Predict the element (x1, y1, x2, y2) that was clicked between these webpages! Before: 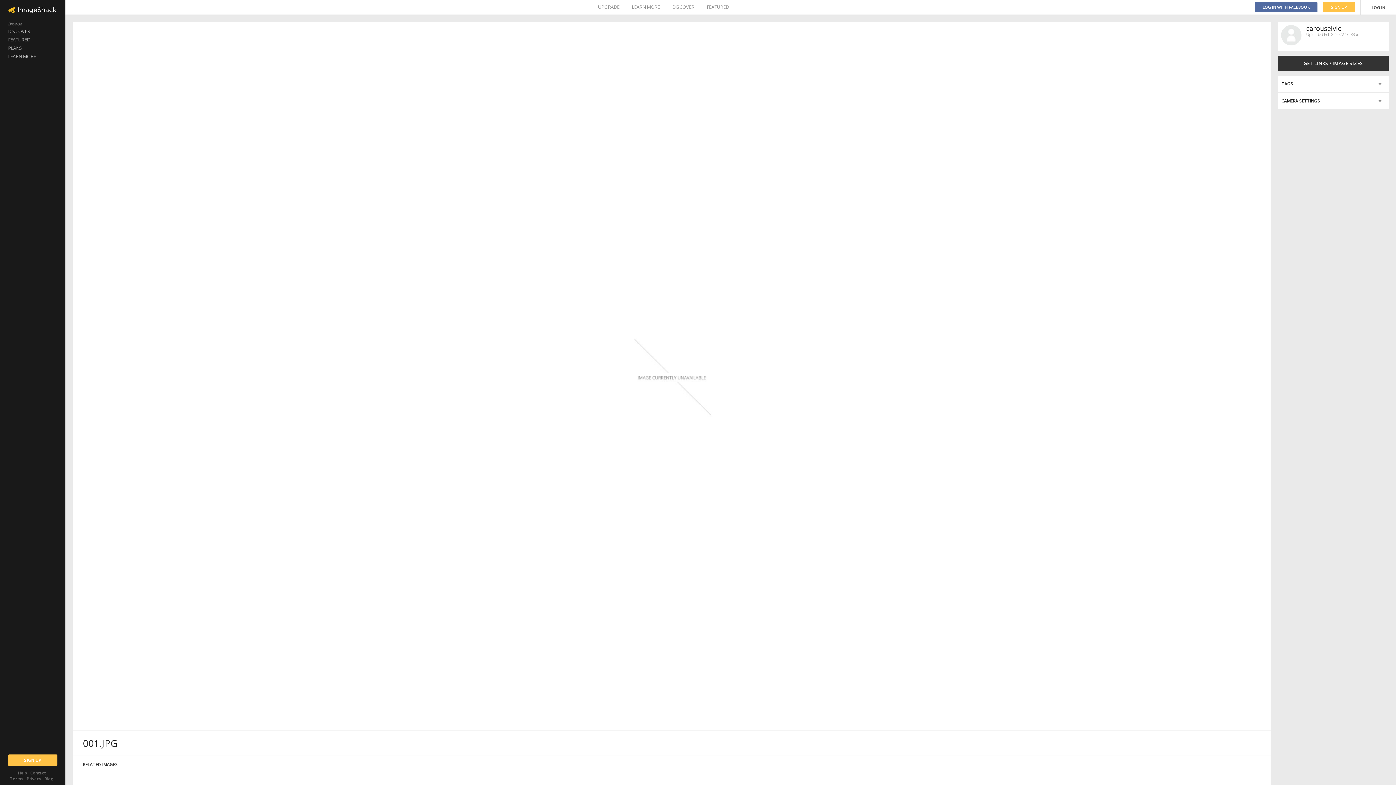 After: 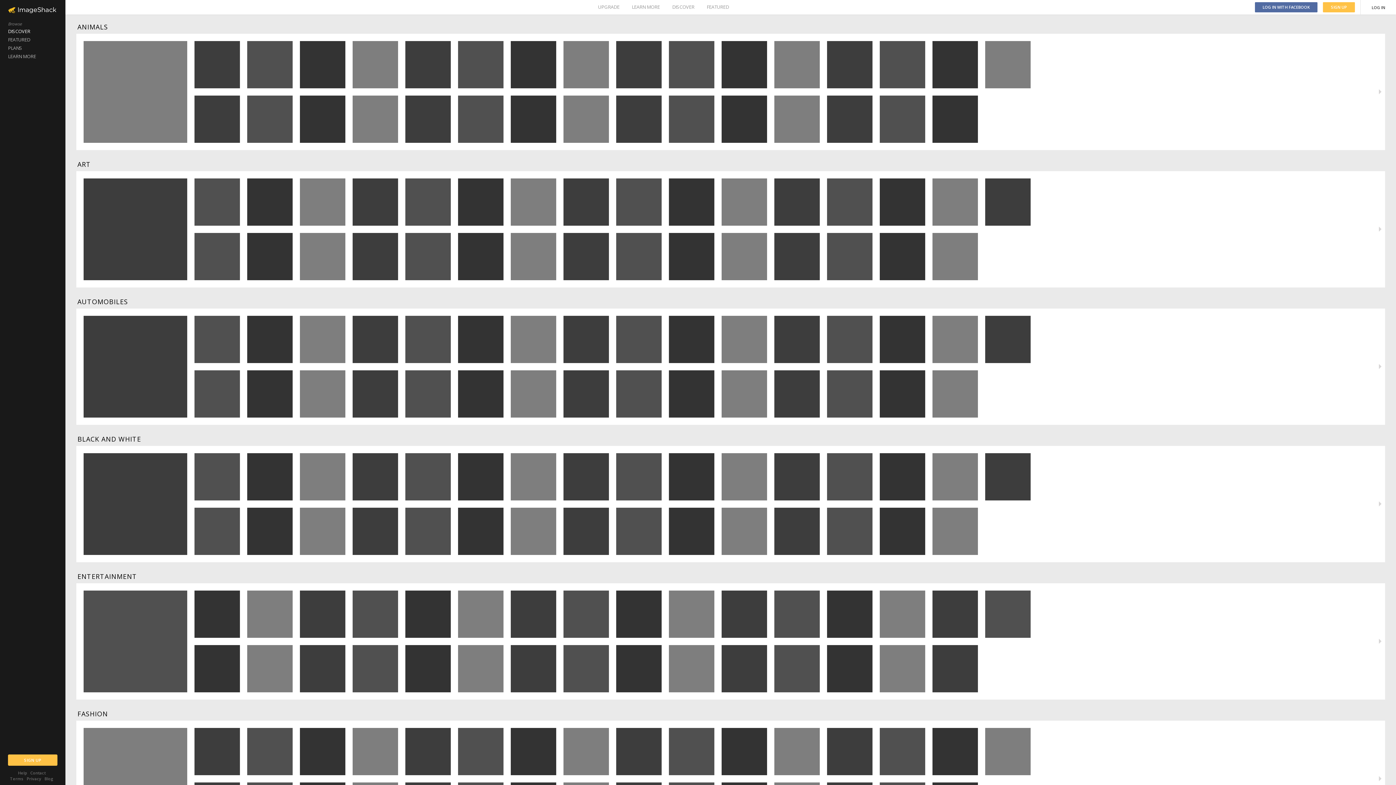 Action: label: DISCOVER bbox: (672, 0, 694, 14)